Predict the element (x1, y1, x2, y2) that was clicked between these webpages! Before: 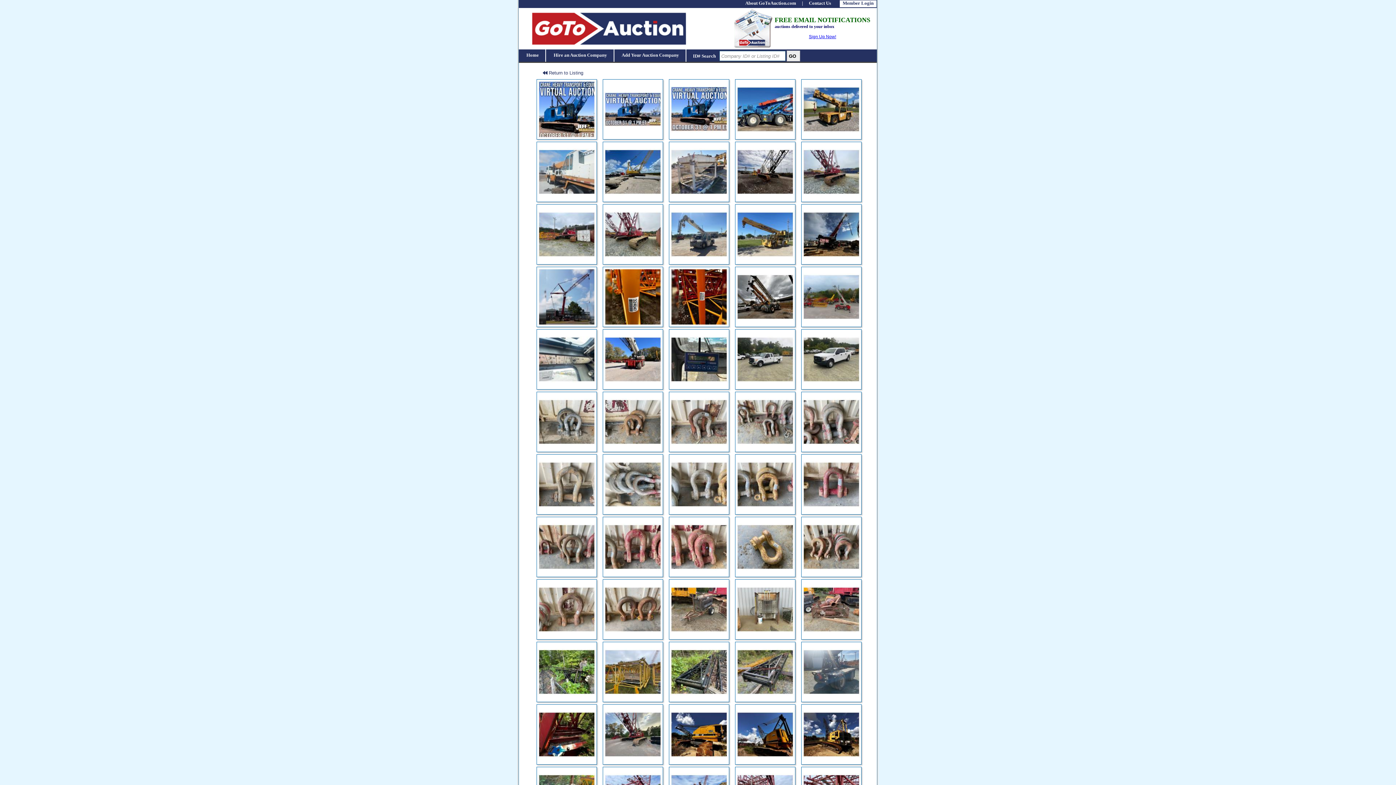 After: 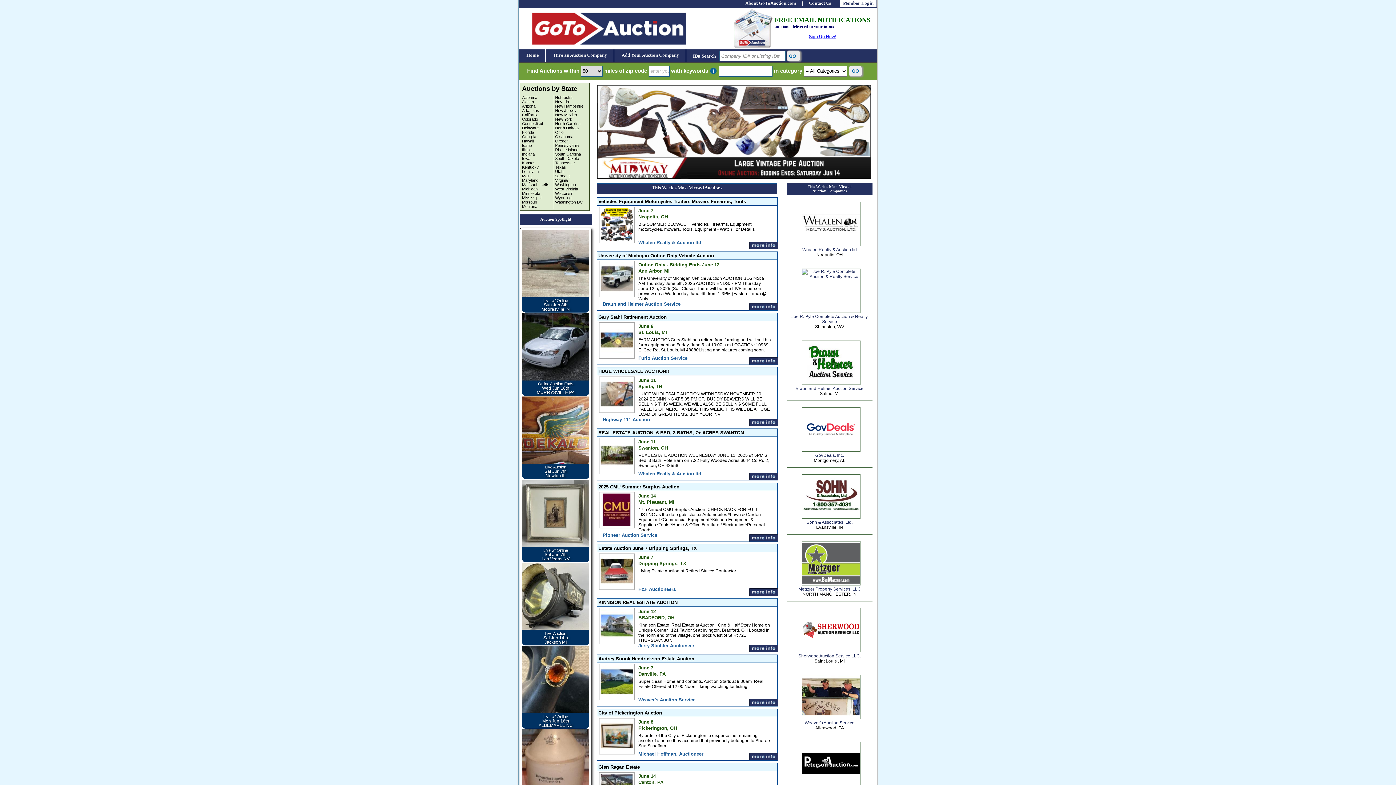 Action: bbox: (530, 11, 686, 46)